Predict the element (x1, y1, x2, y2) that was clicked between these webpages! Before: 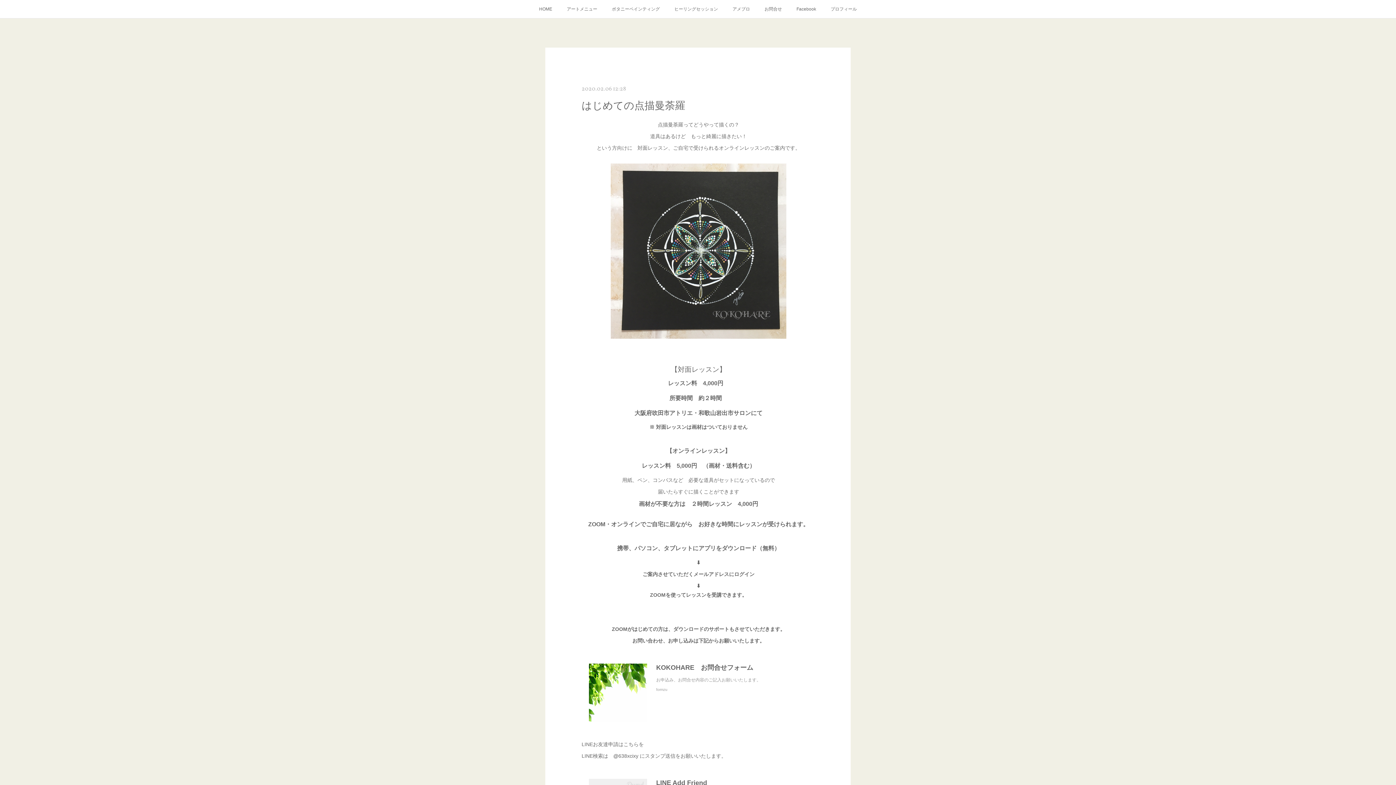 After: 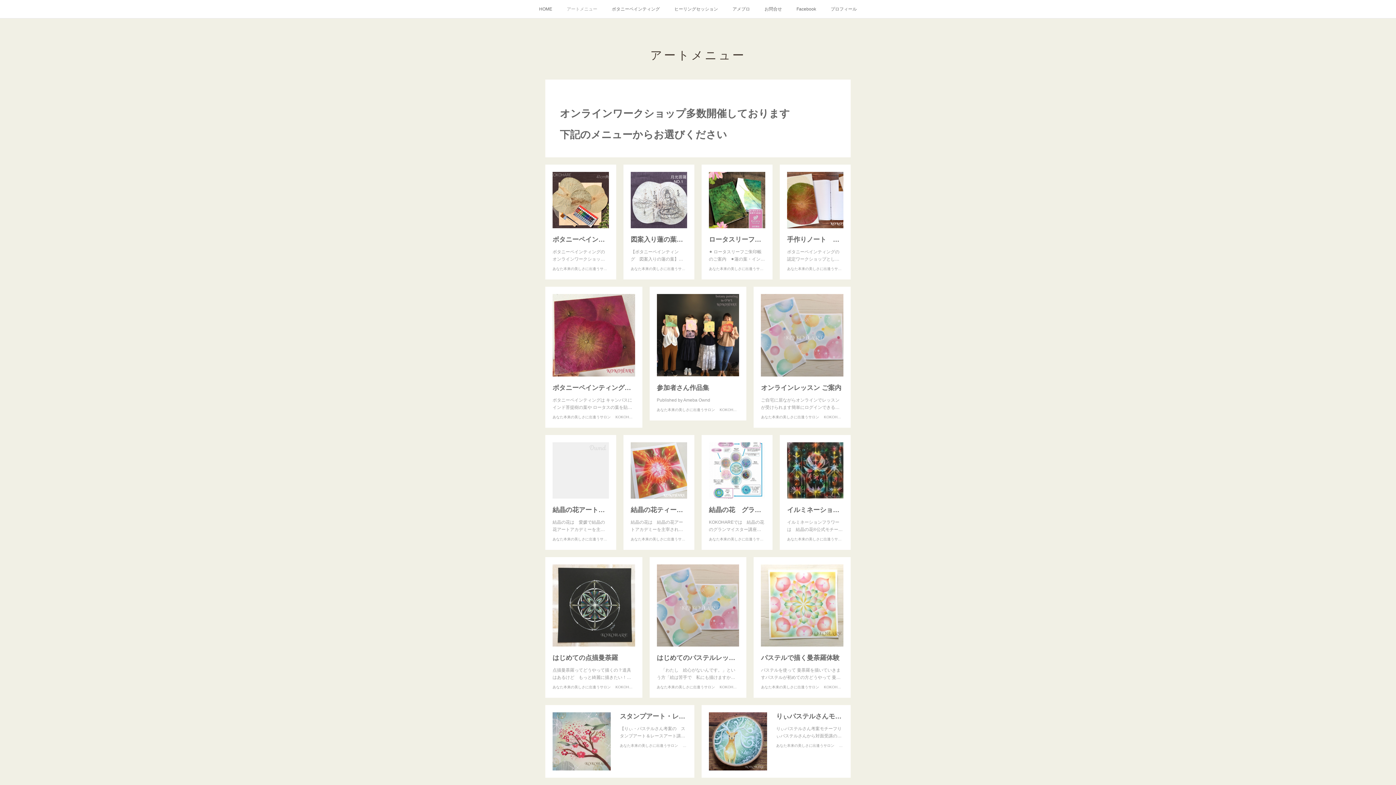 Action: bbox: (559, 0, 604, 18) label: アートメニュー